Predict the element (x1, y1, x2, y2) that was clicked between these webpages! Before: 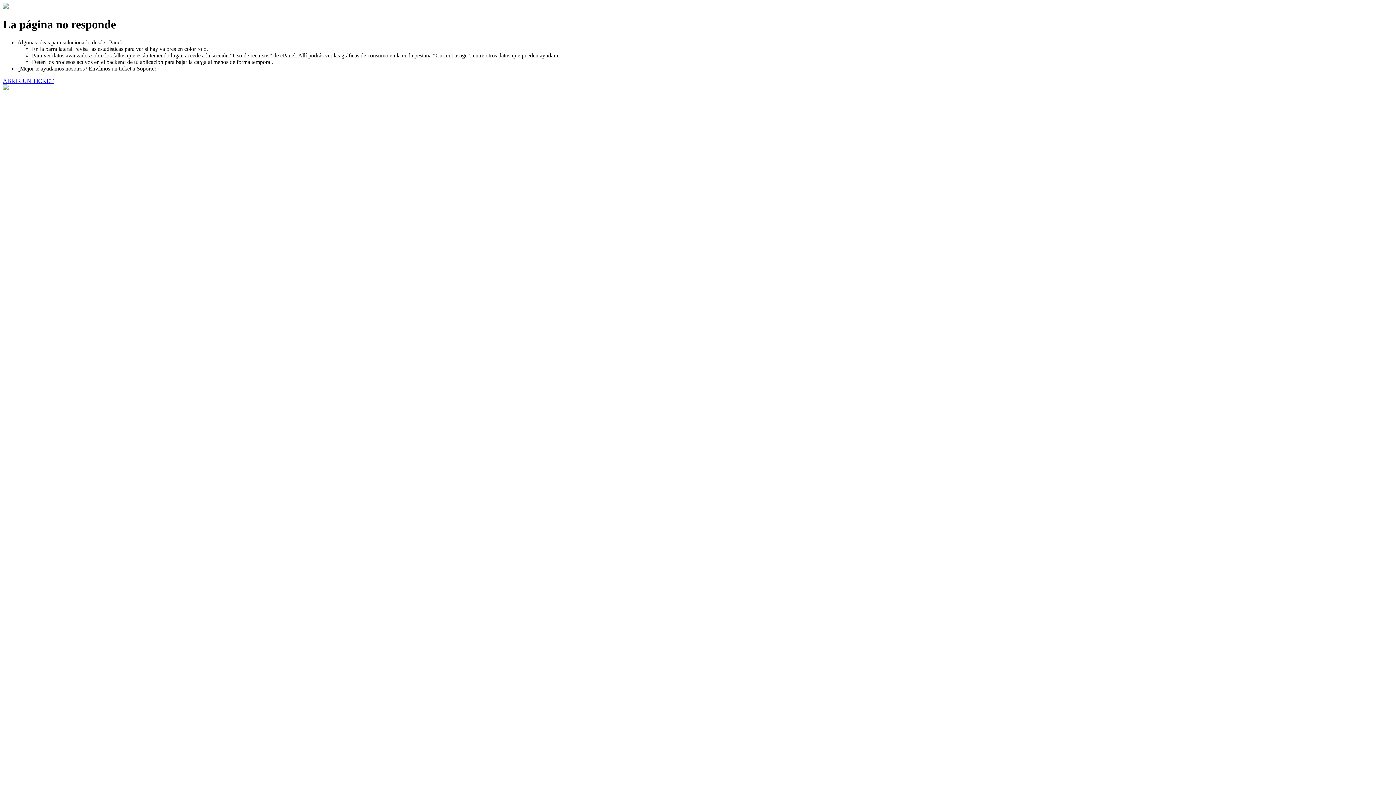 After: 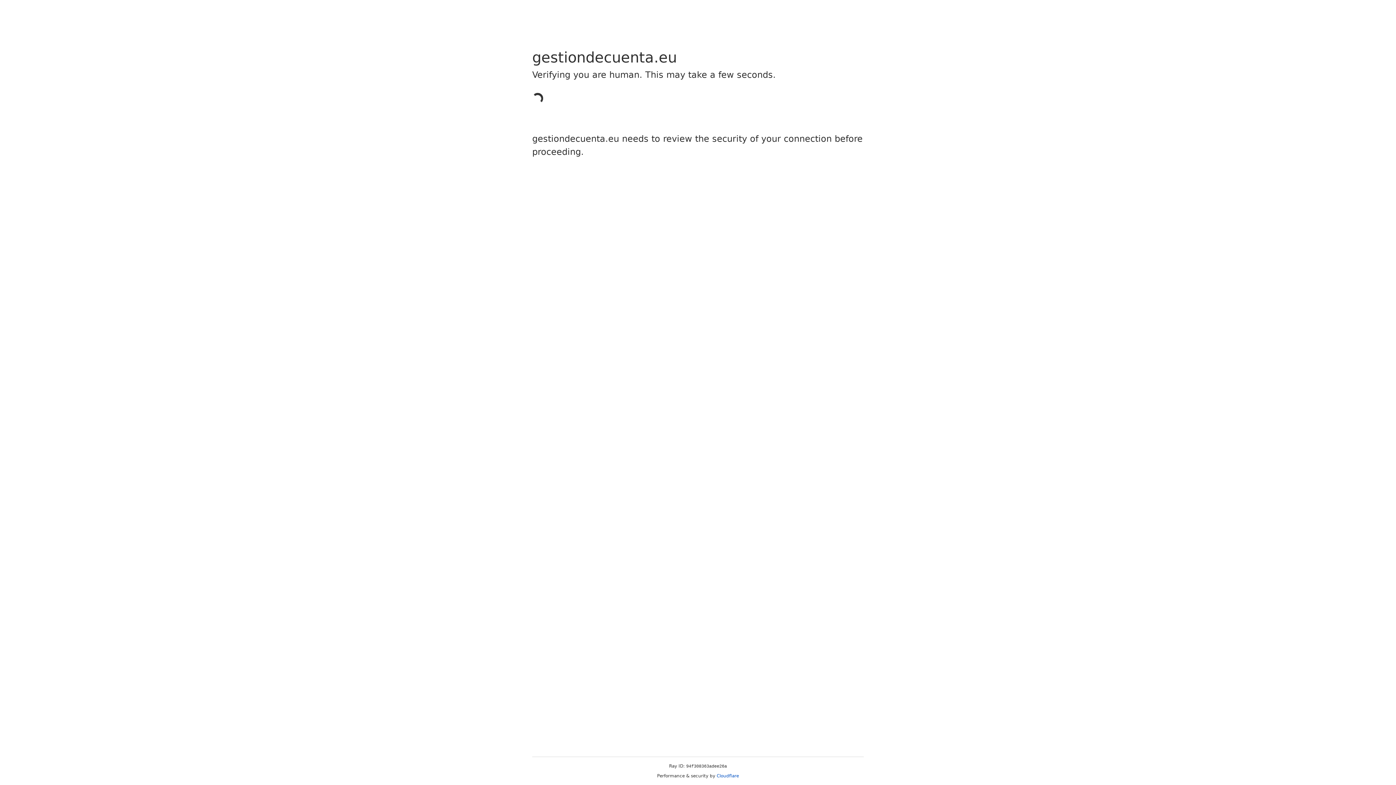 Action: bbox: (2, 77, 53, 83) label: ABRIR UN TICKET